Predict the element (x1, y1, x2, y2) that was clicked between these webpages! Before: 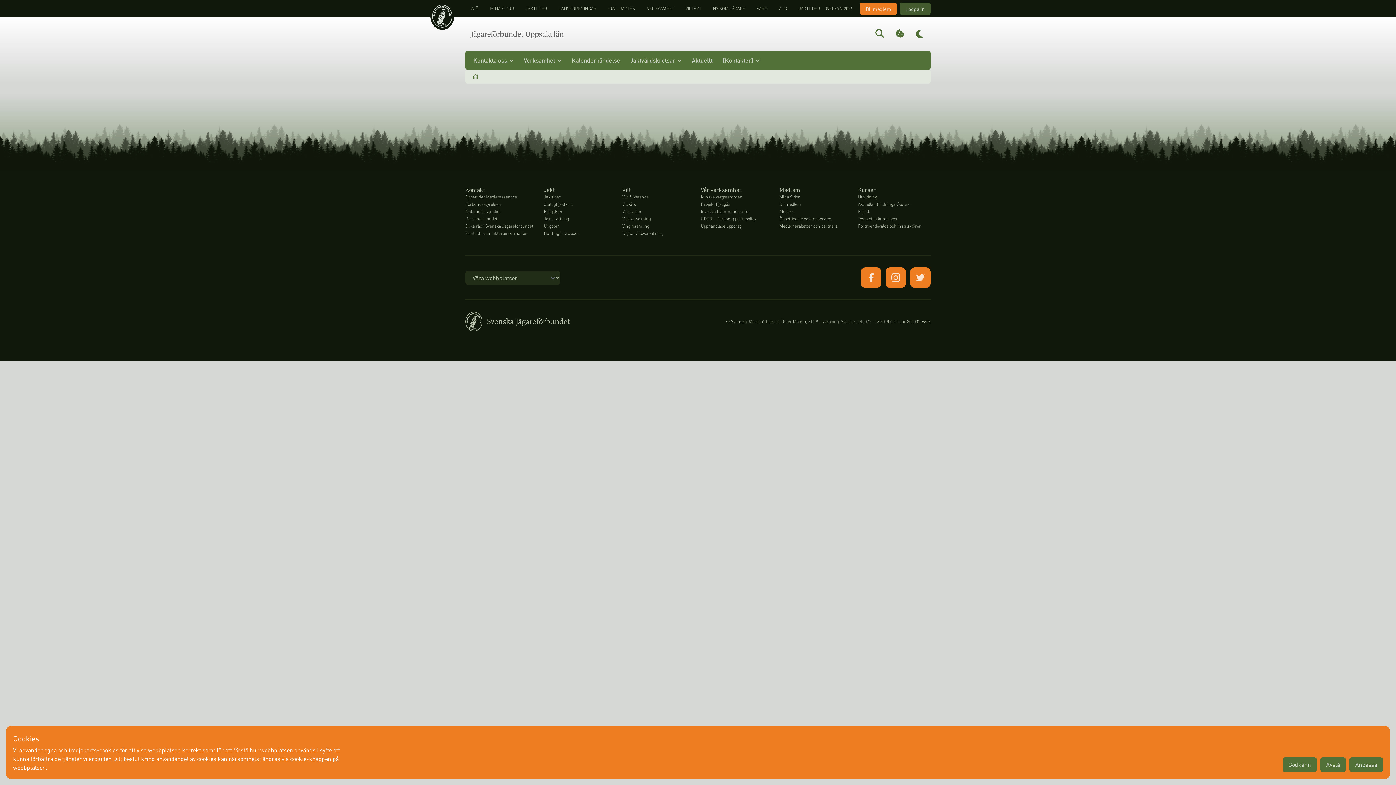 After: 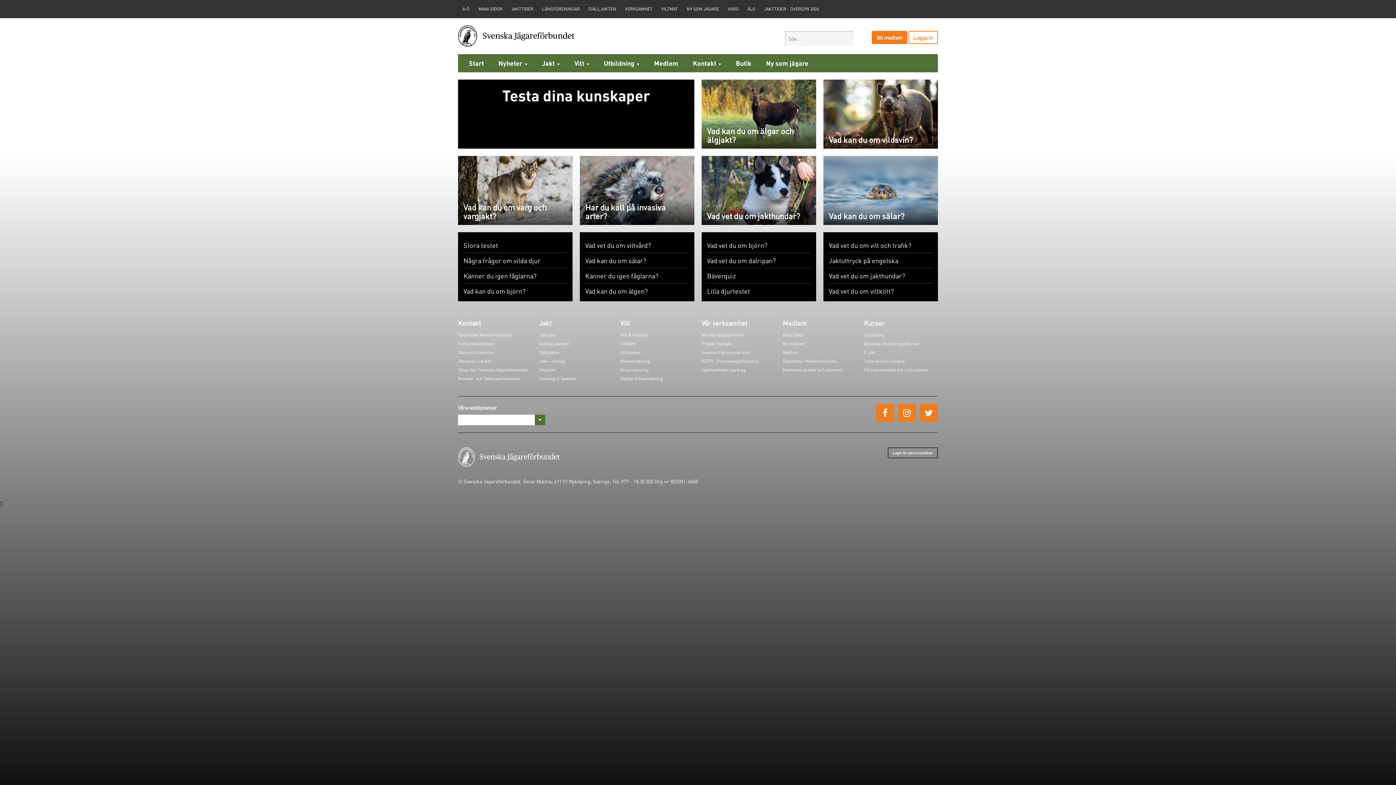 Action: bbox: (858, 216, 898, 221) label: Testa dina kunskaper